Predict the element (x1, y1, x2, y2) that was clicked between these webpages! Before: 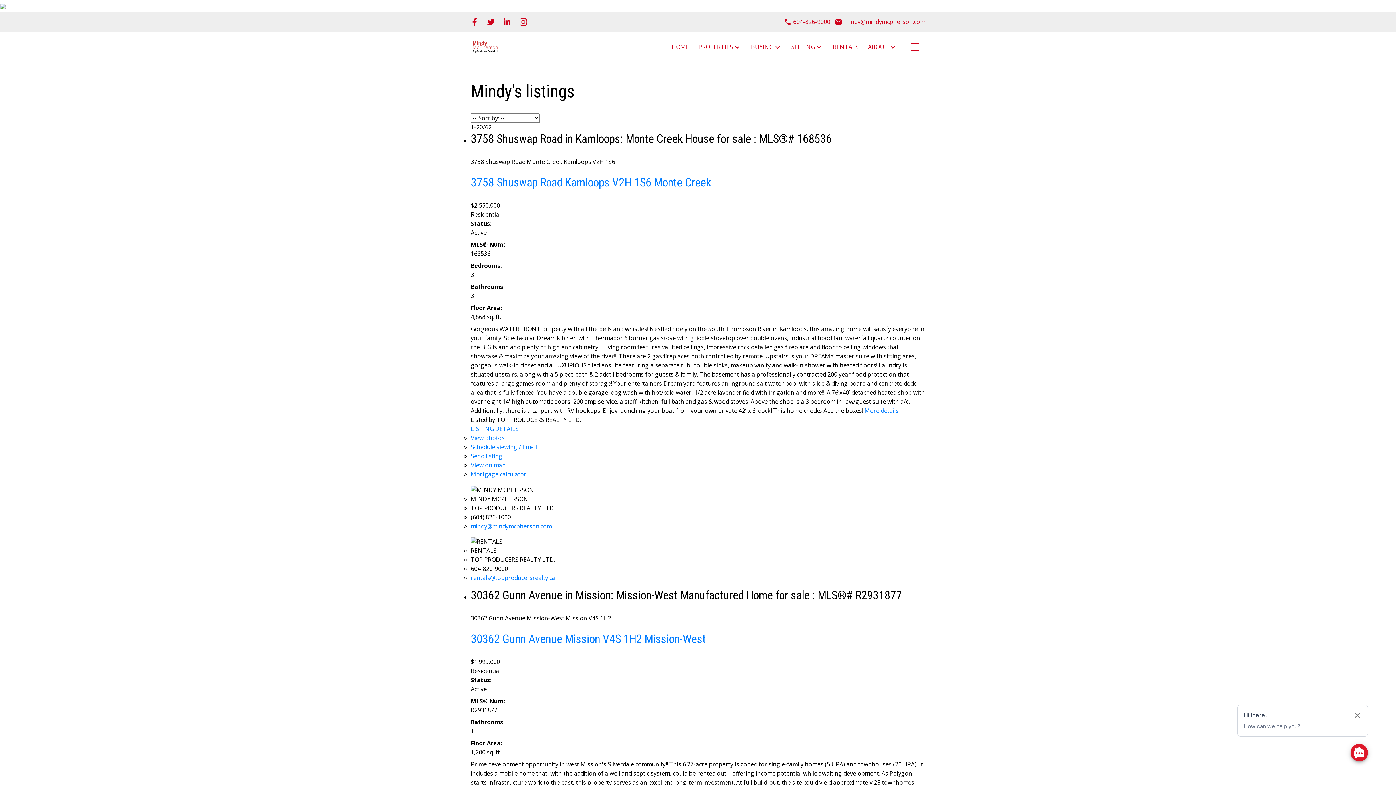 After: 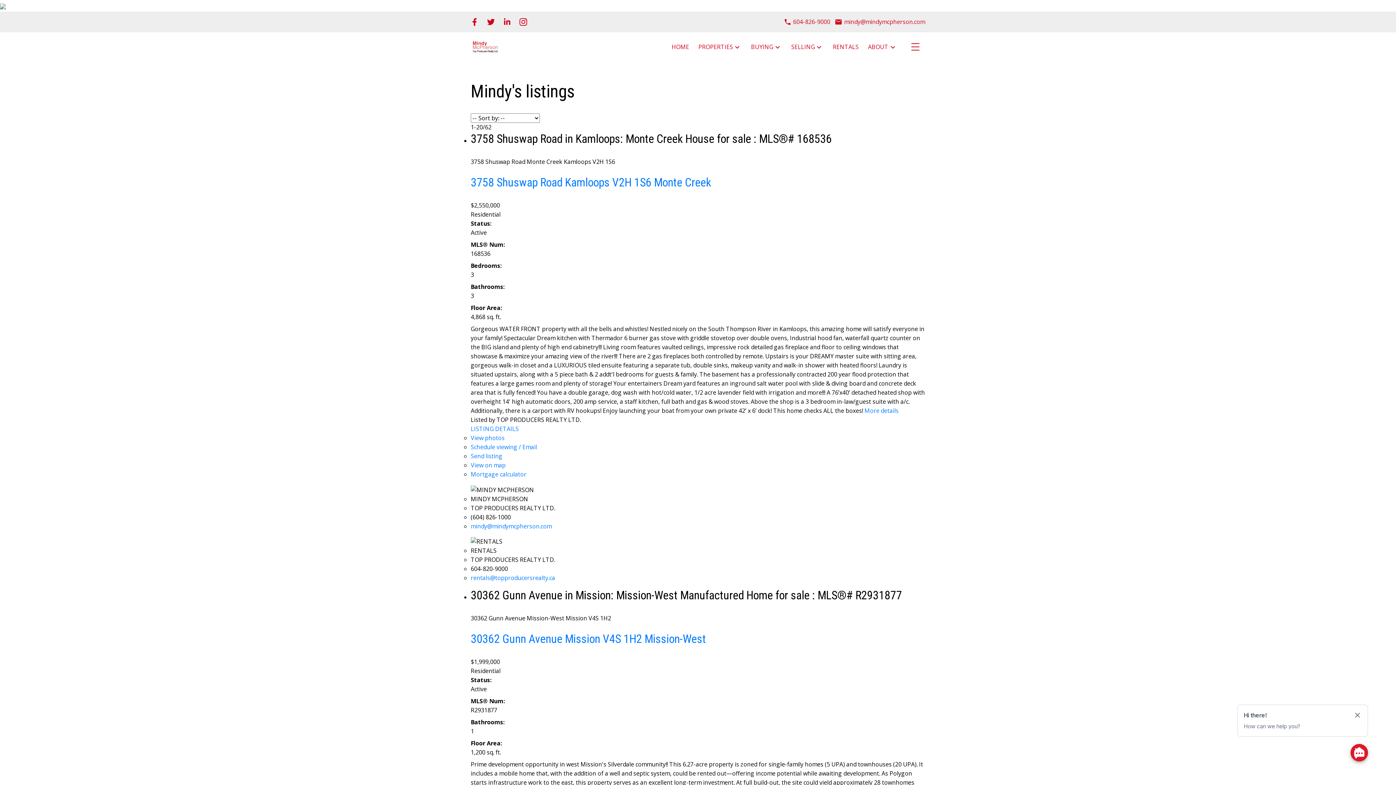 Action: label: 604-820-9000 bbox: (470, 565, 508, 573)